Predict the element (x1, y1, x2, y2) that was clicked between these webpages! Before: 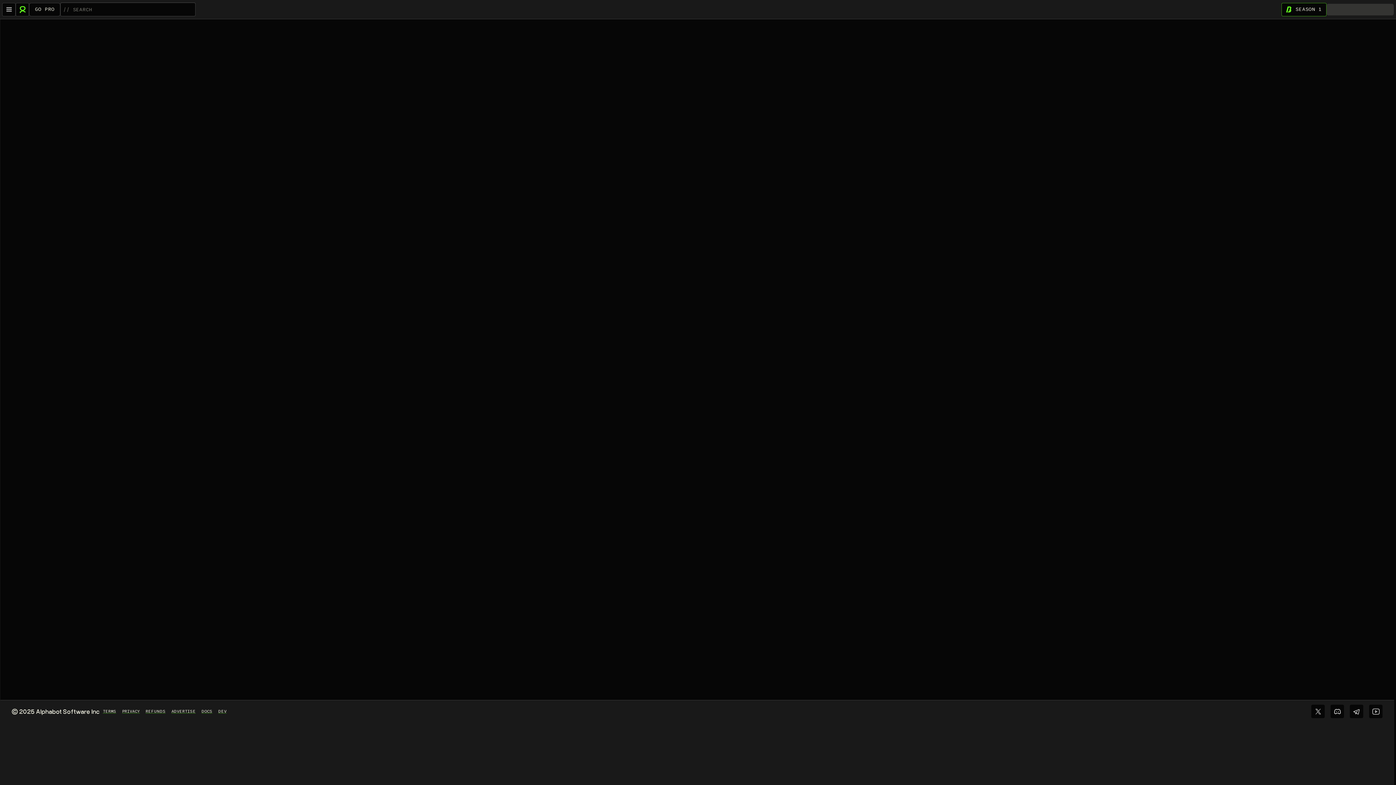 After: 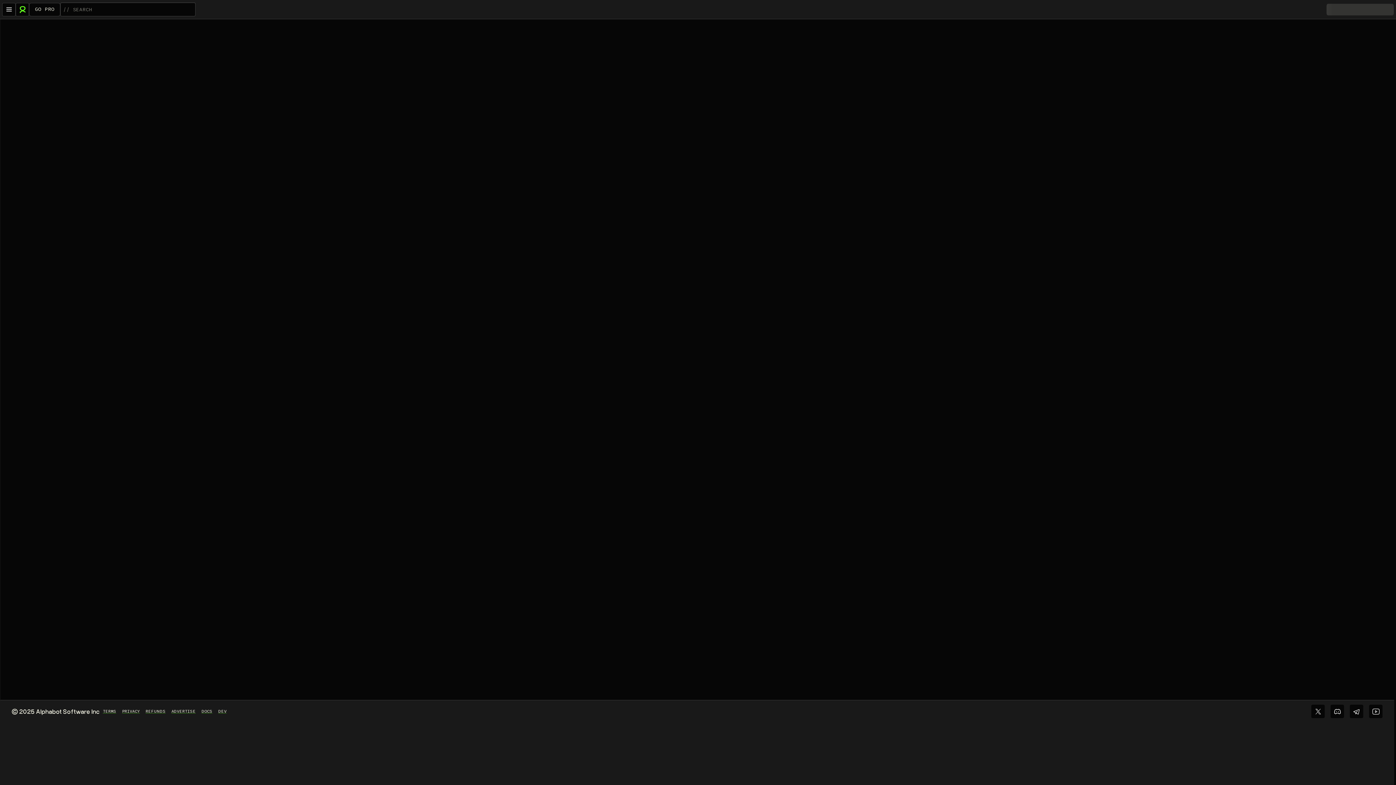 Action: label: REFUNDS bbox: (145, 708, 165, 715)